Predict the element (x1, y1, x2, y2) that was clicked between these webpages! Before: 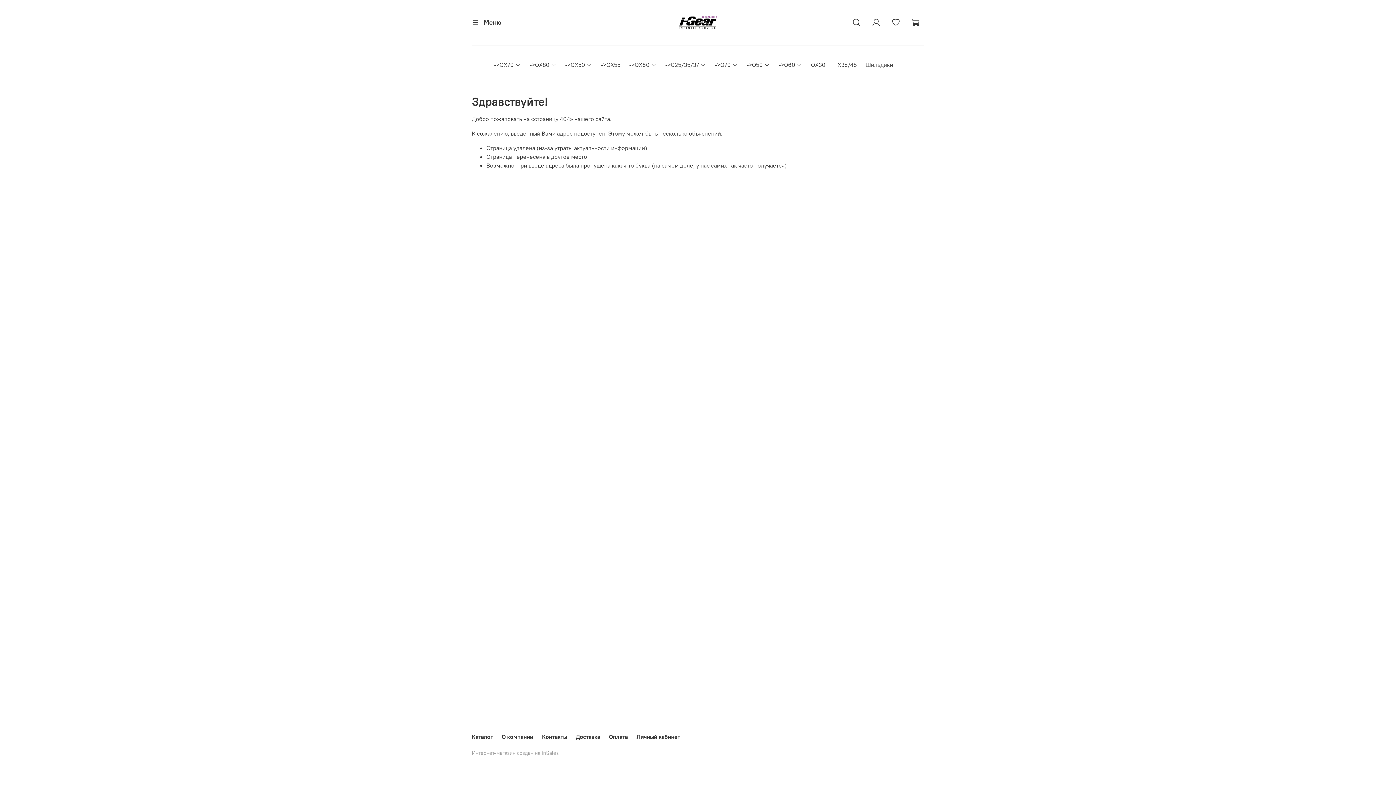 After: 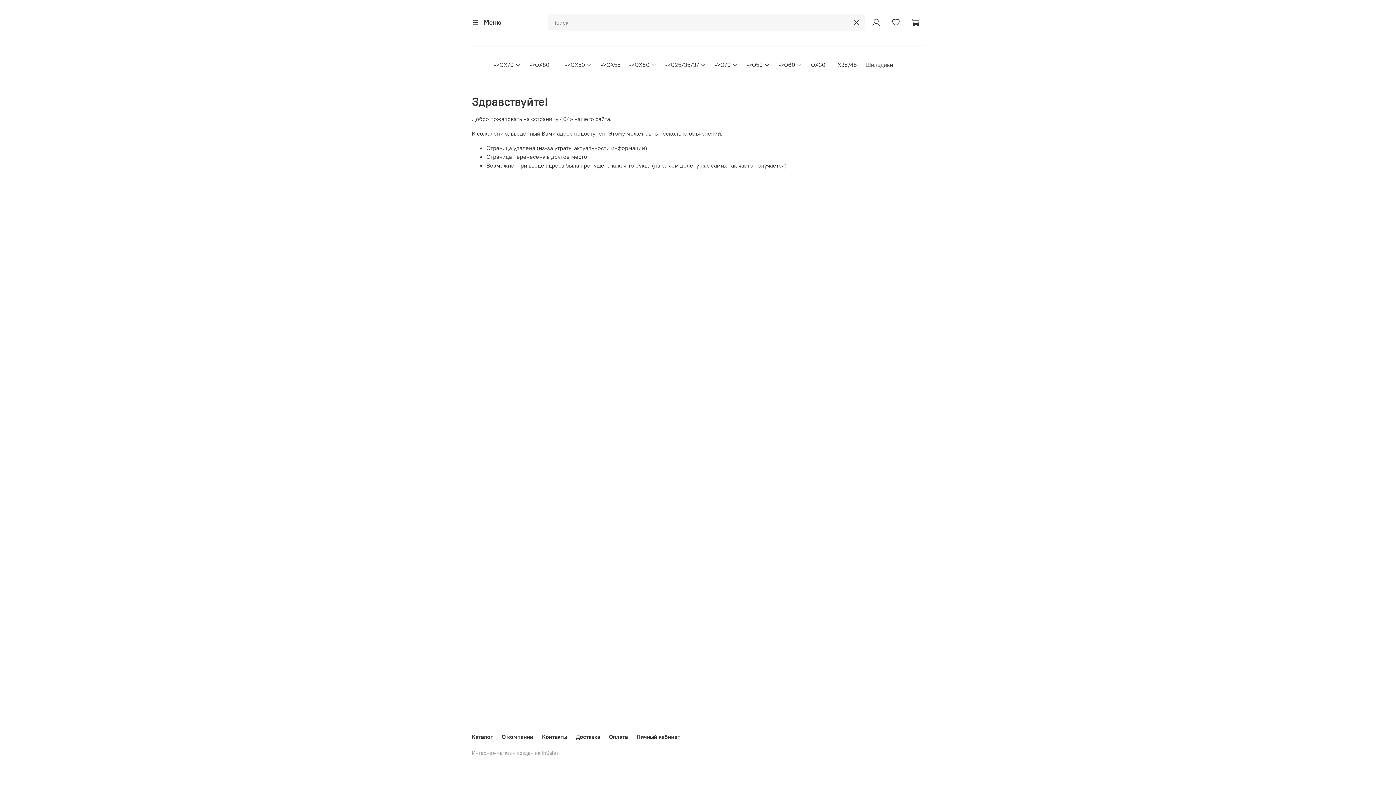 Action: bbox: (848, 13, 865, 31)